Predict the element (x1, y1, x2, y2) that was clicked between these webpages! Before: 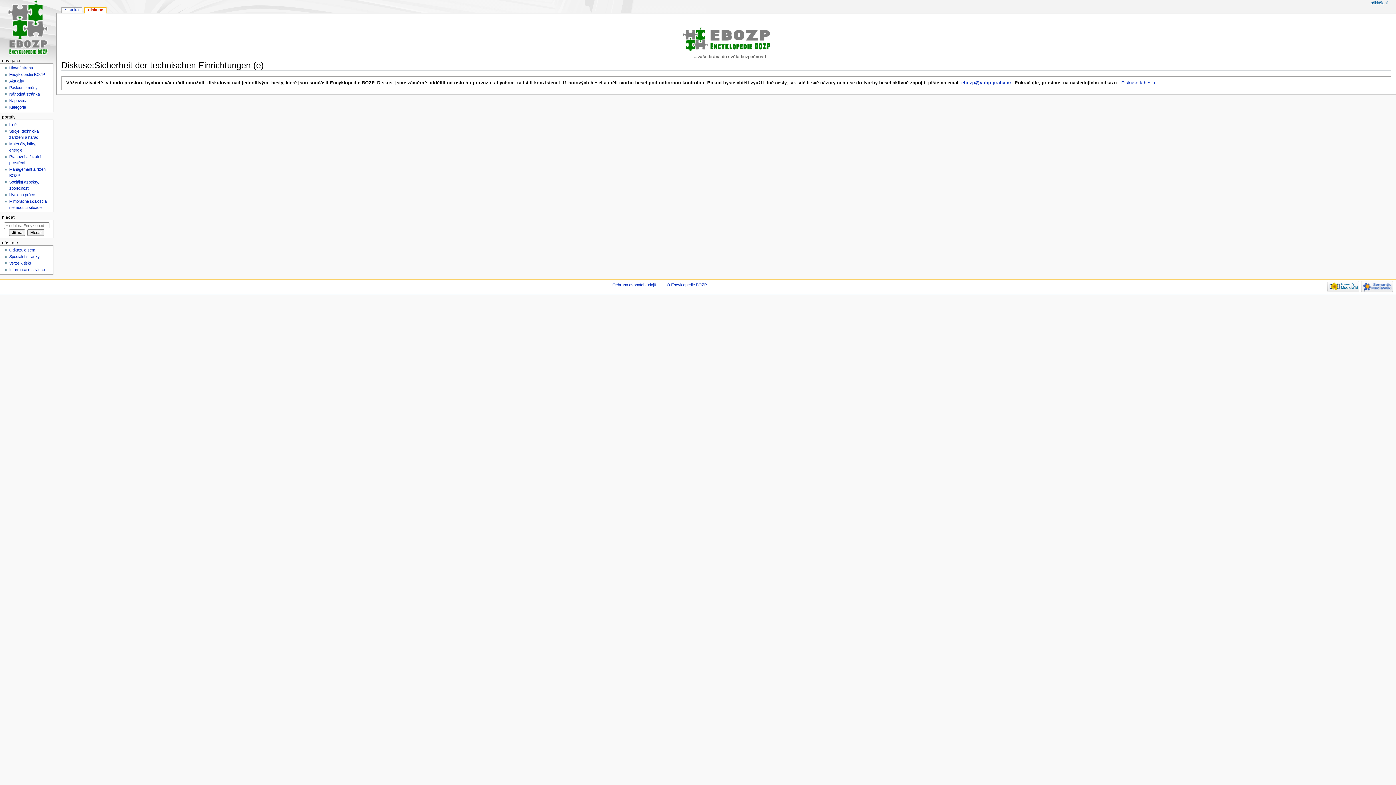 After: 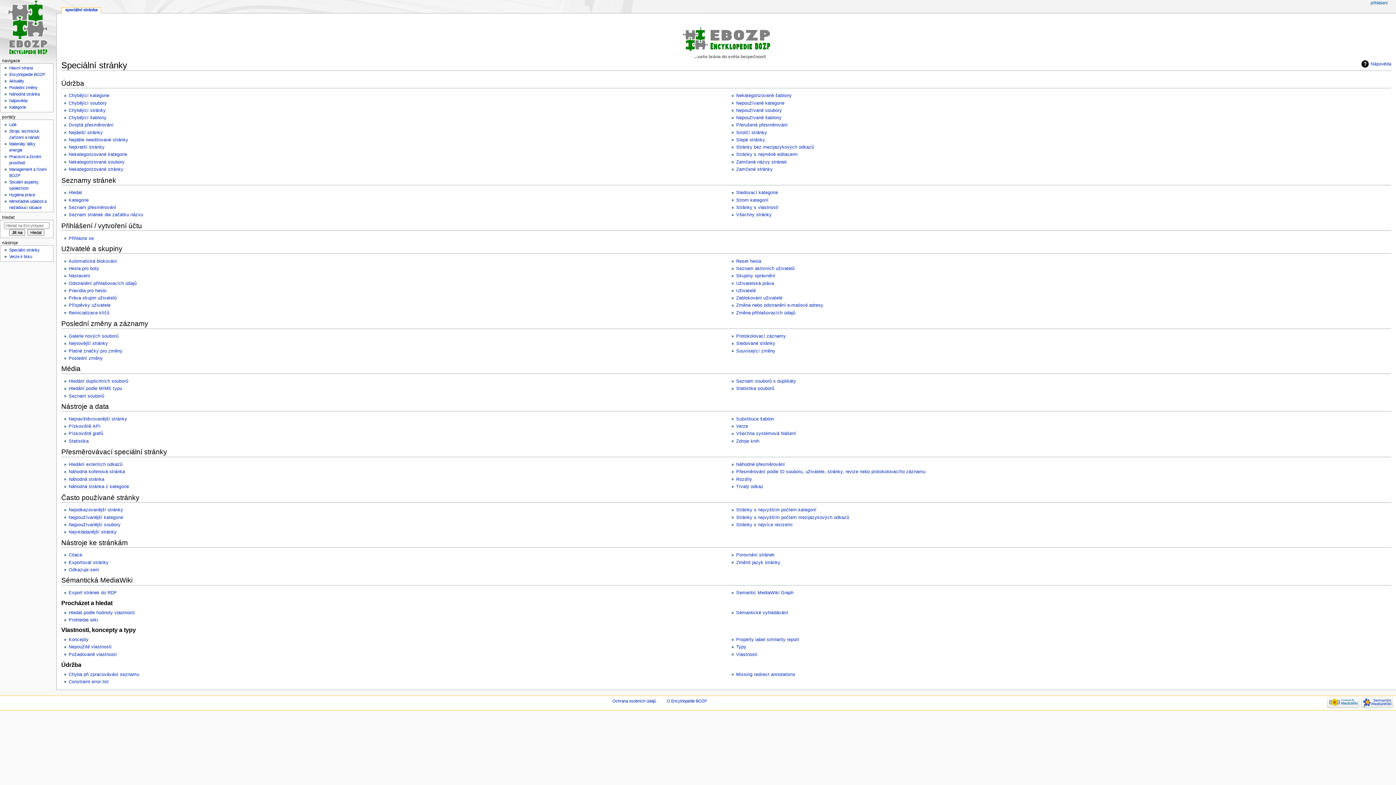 Action: label: Speciální stránky bbox: (9, 254, 39, 259)